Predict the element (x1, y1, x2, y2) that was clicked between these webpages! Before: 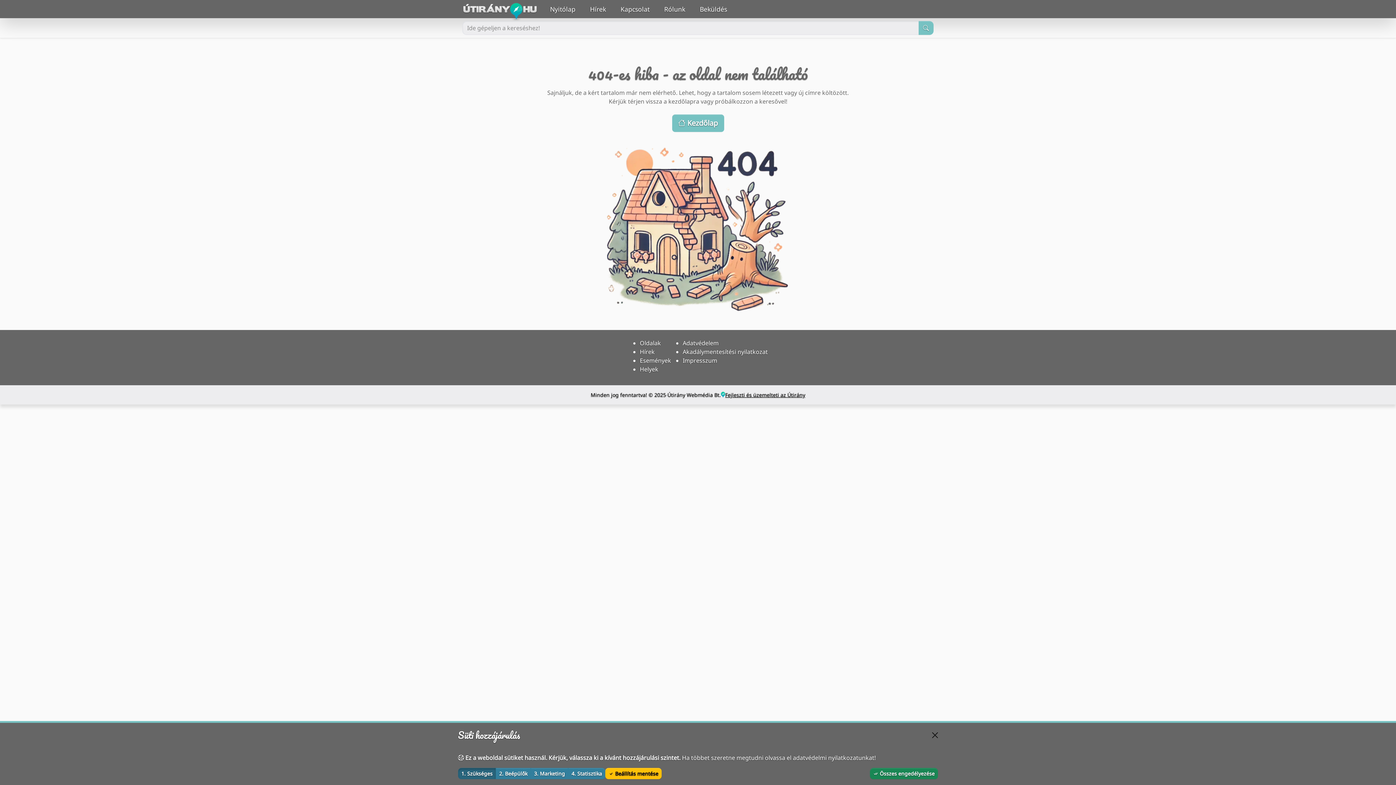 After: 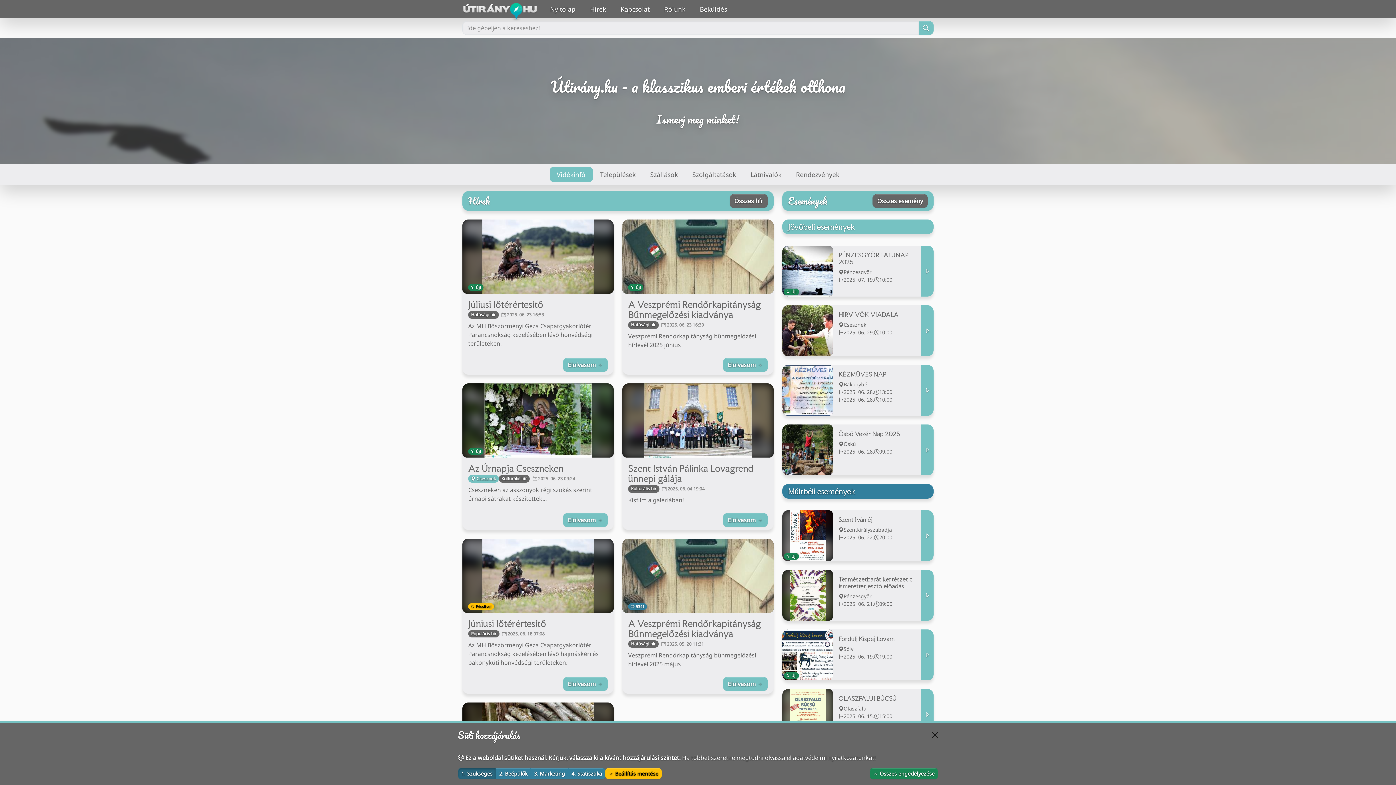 Action: bbox: (462, 0, 537, 18)